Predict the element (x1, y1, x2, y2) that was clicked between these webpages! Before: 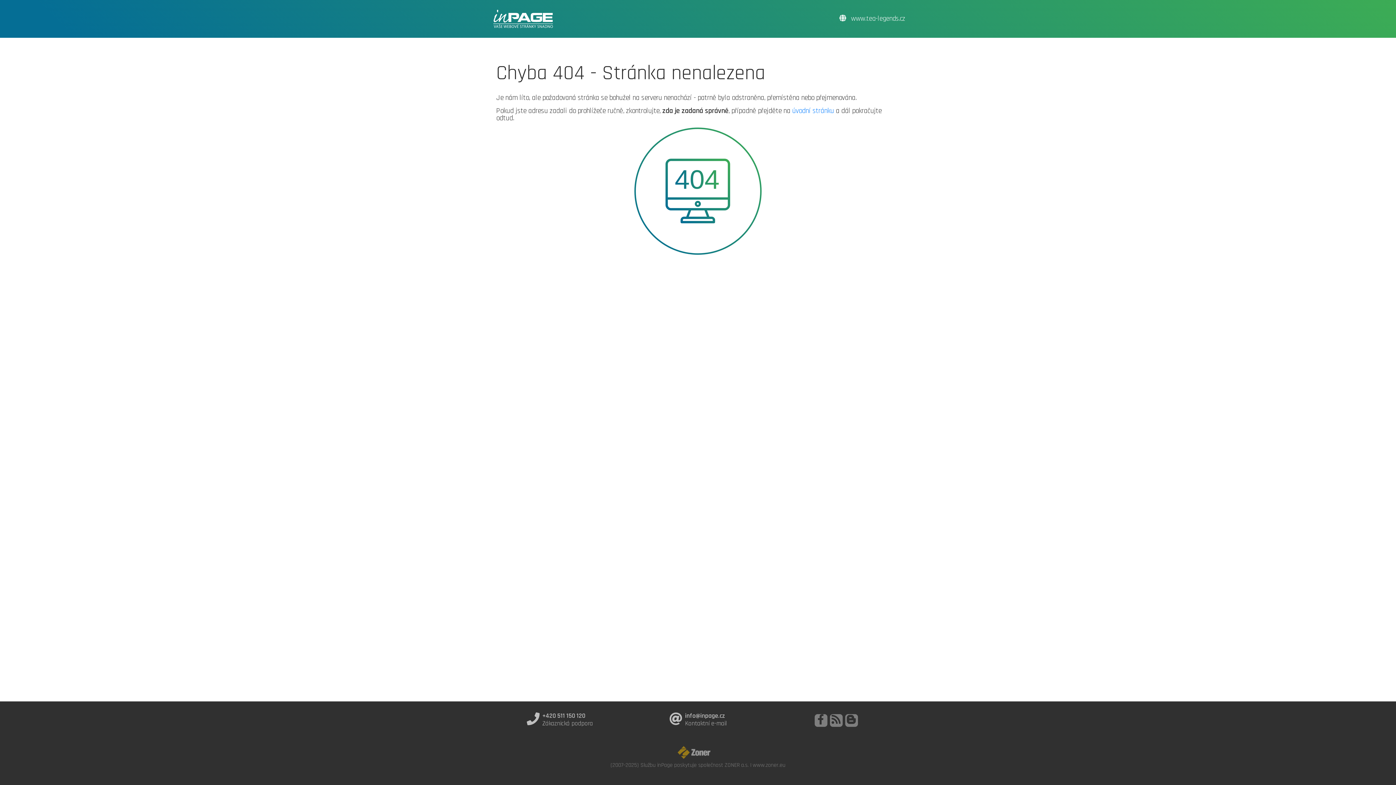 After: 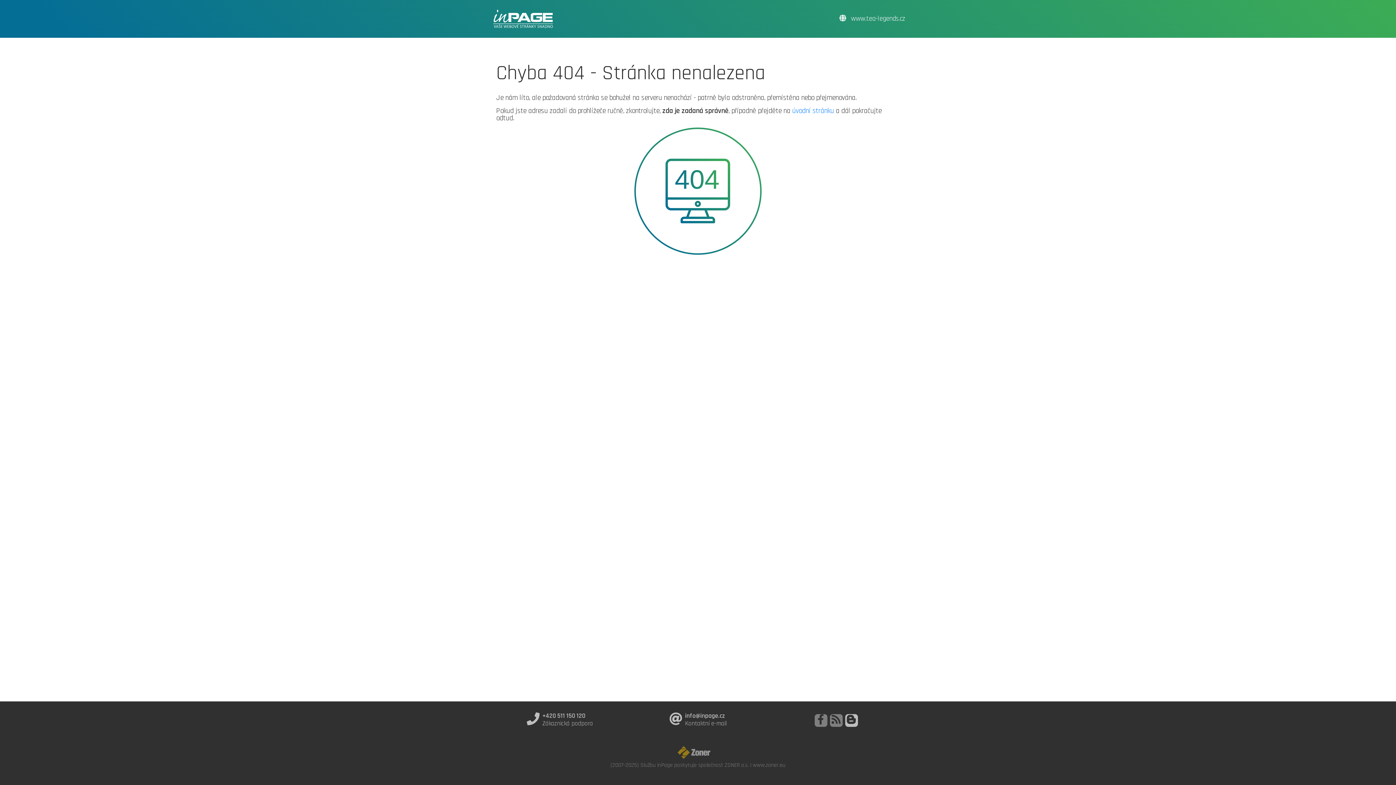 Action: bbox: (845, 714, 858, 727)